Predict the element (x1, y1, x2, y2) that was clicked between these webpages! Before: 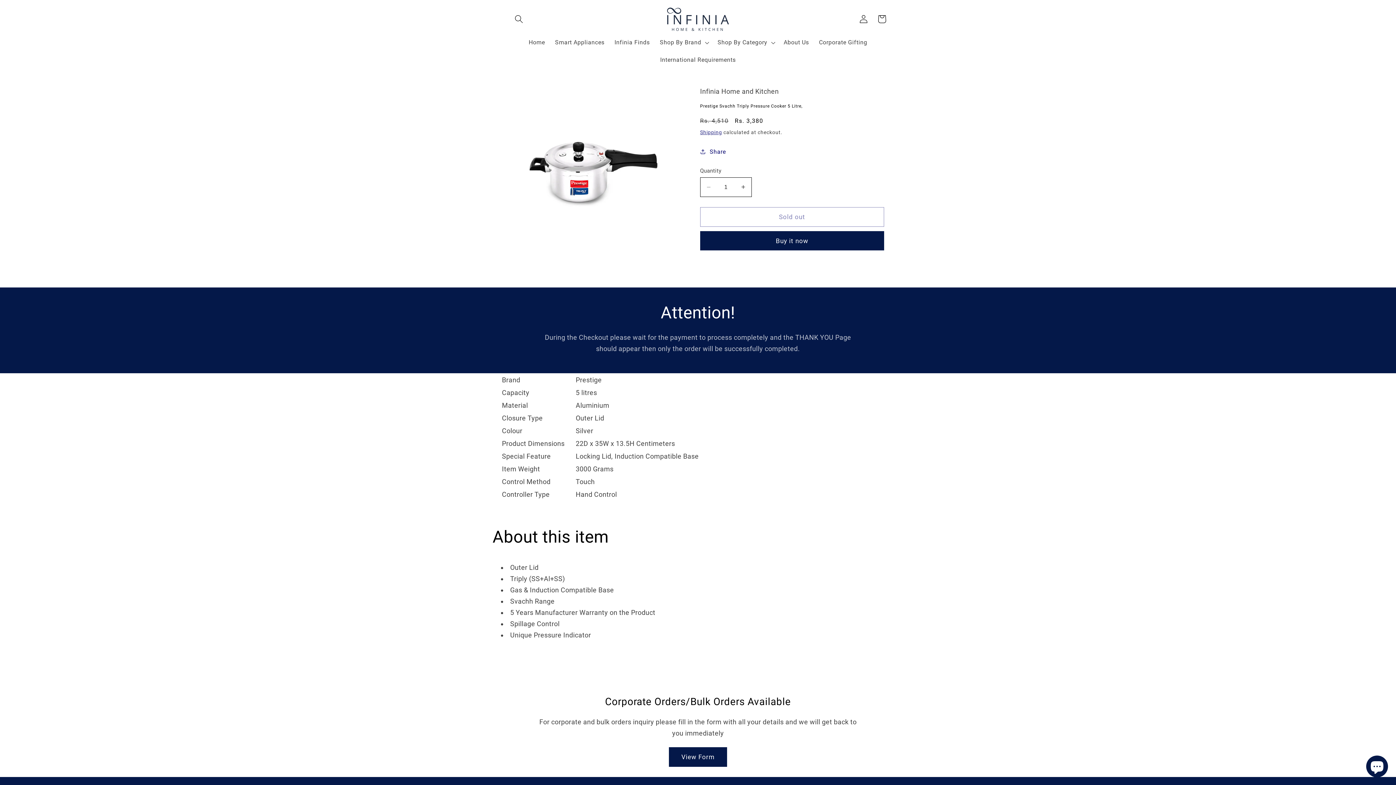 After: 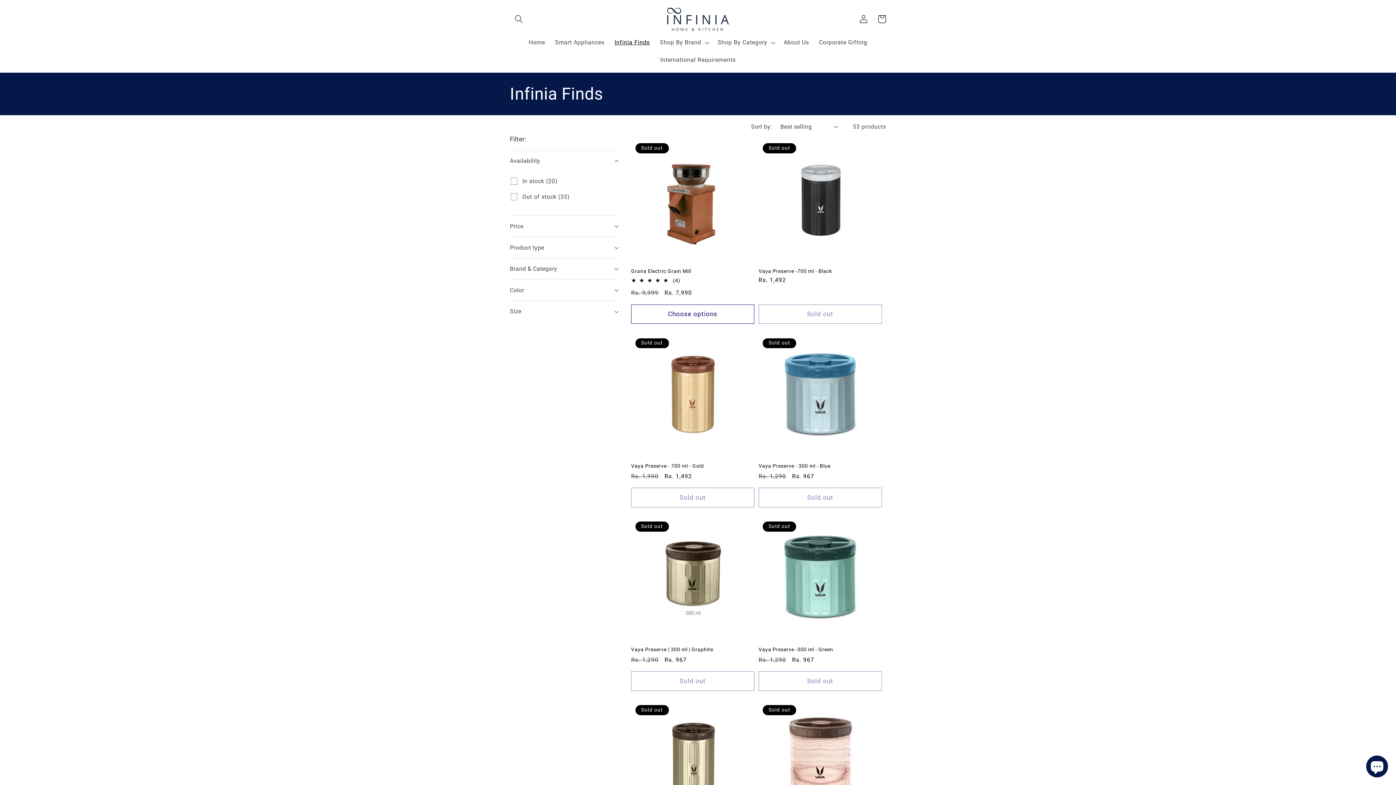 Action: bbox: (609, 33, 654, 51) label: Infinia Finds